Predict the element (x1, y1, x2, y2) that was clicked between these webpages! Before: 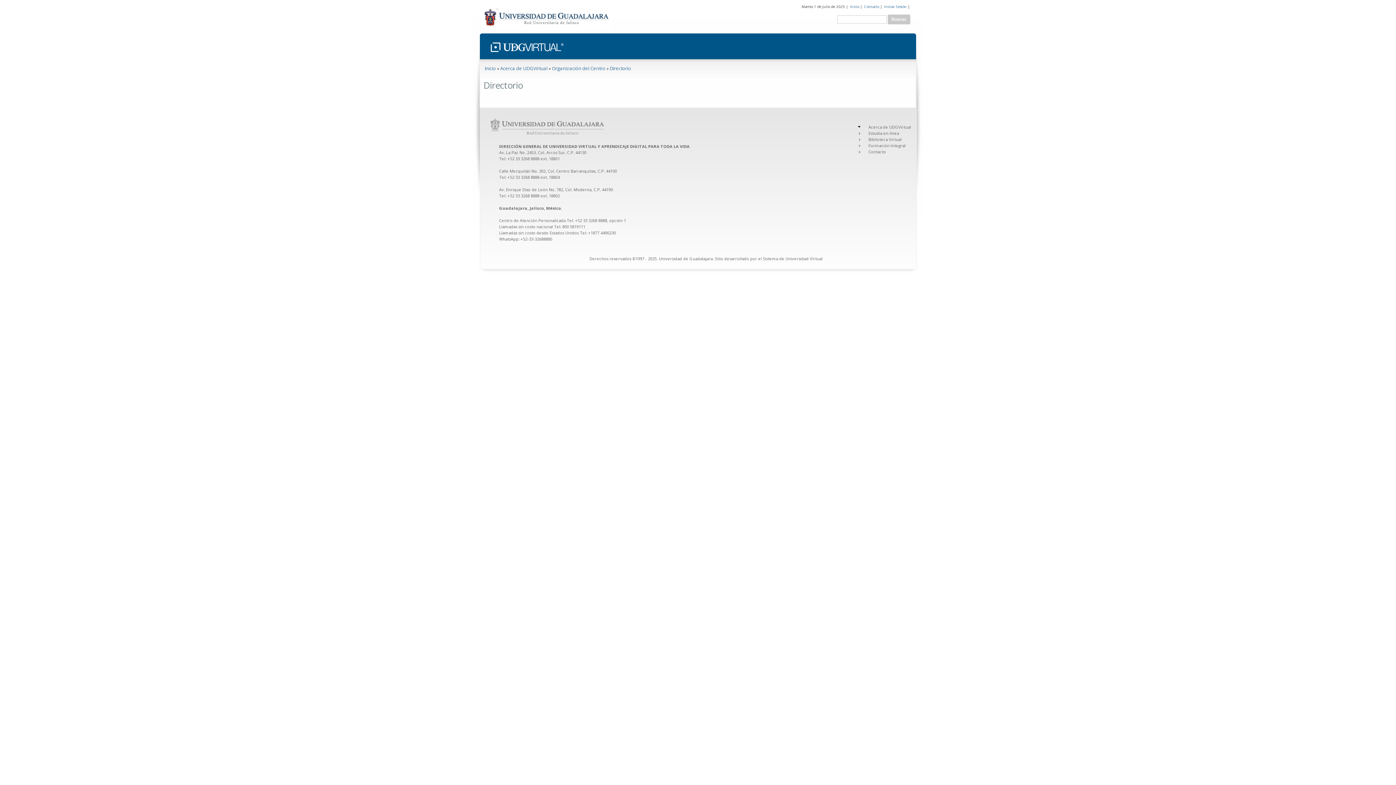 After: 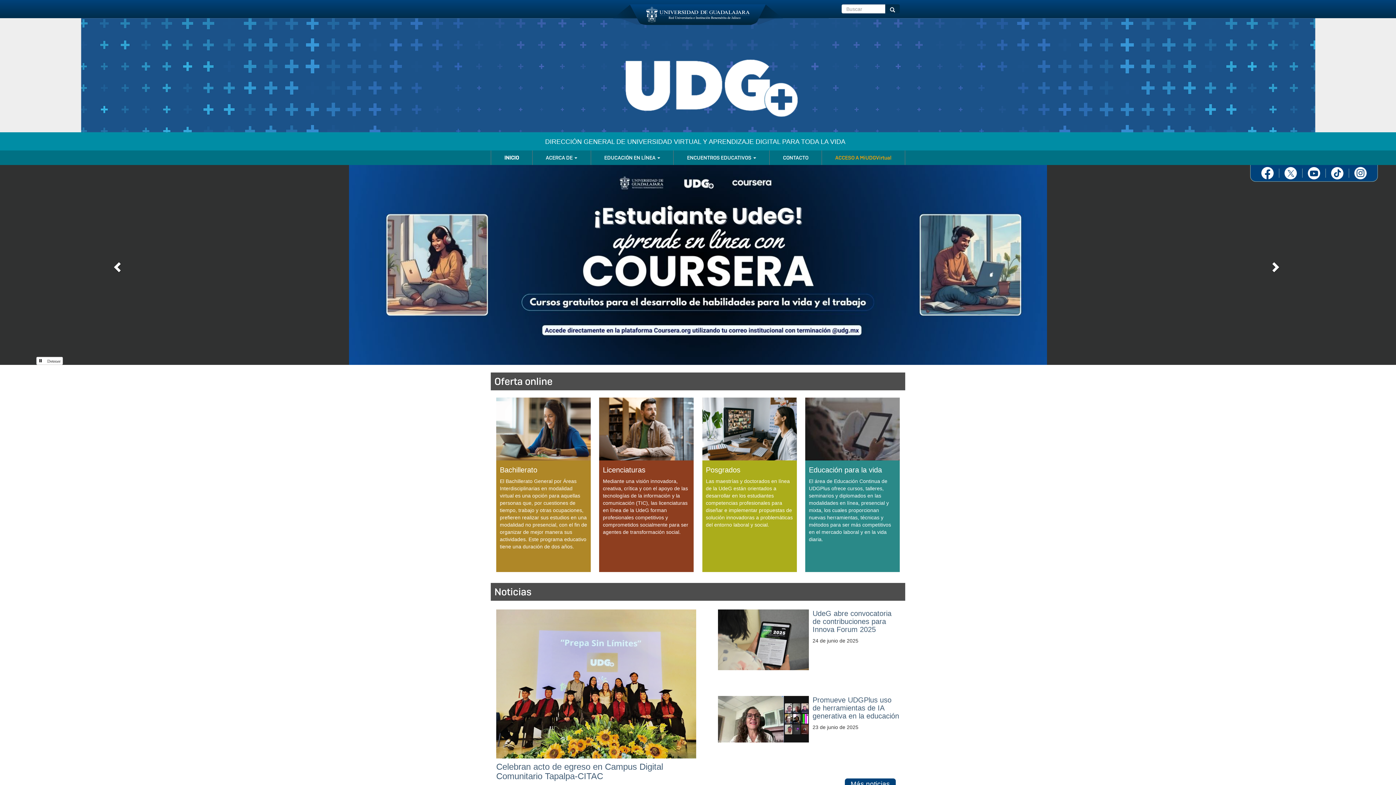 Action: label: Acerca de UDGVirtual bbox: (868, 124, 911, 129)